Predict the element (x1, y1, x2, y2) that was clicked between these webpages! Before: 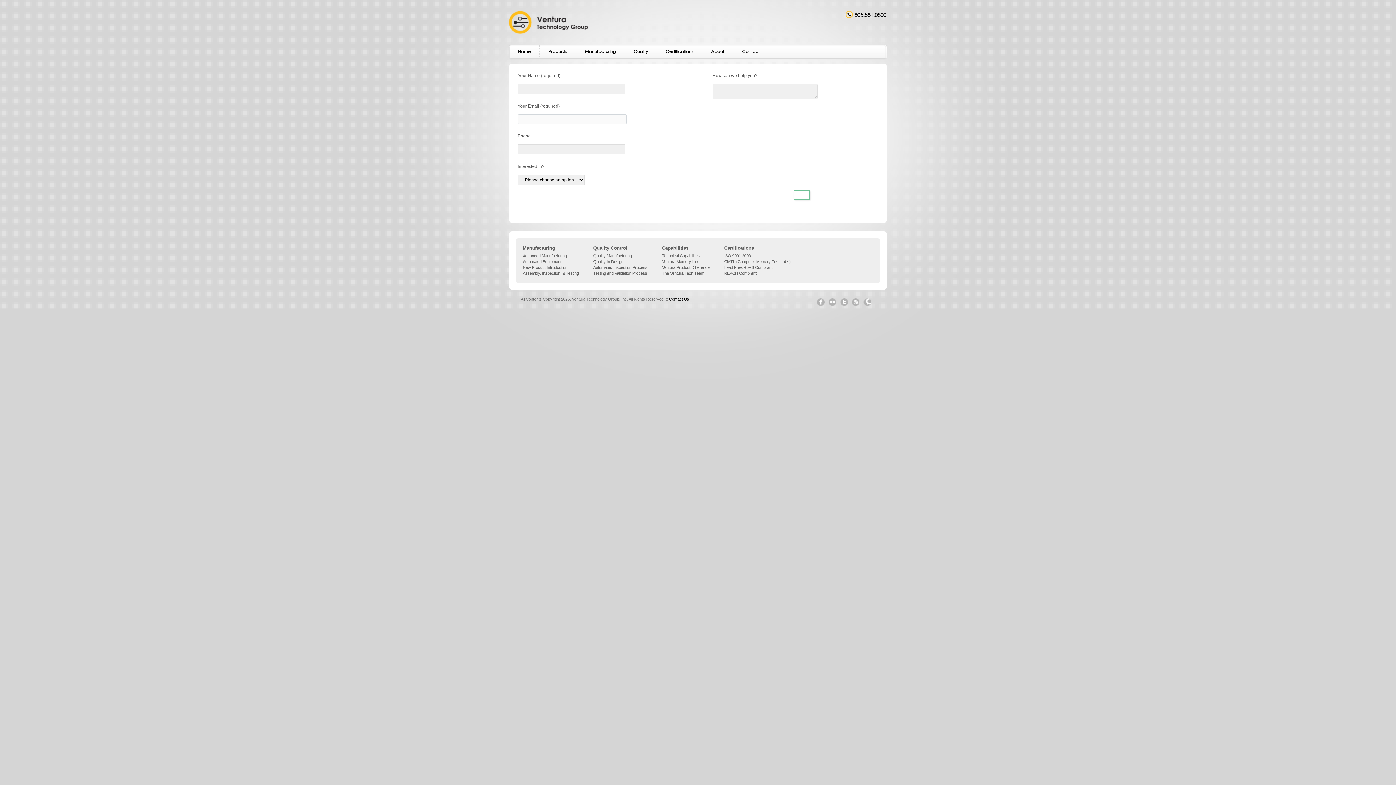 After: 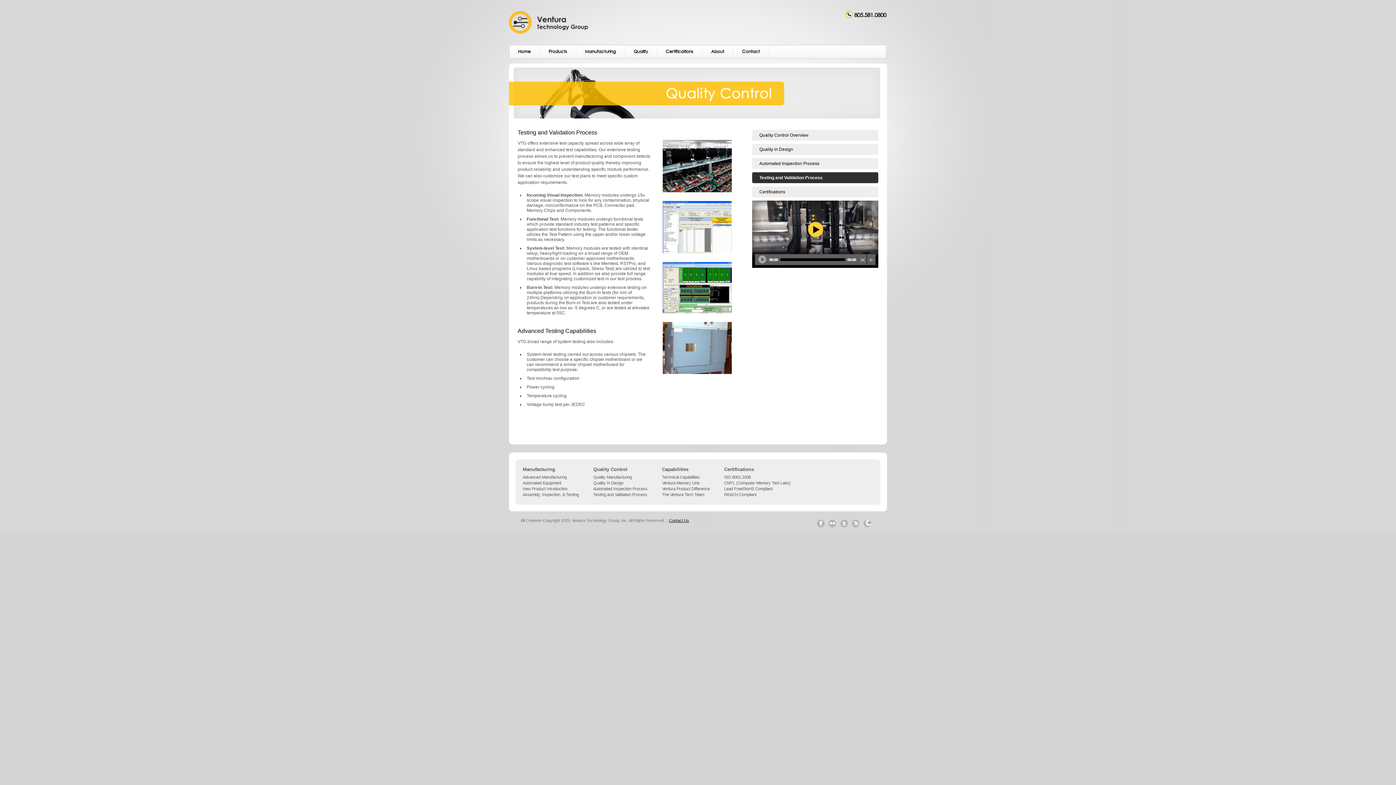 Action: bbox: (593, 271, 647, 275) label: Testing and Validation Process